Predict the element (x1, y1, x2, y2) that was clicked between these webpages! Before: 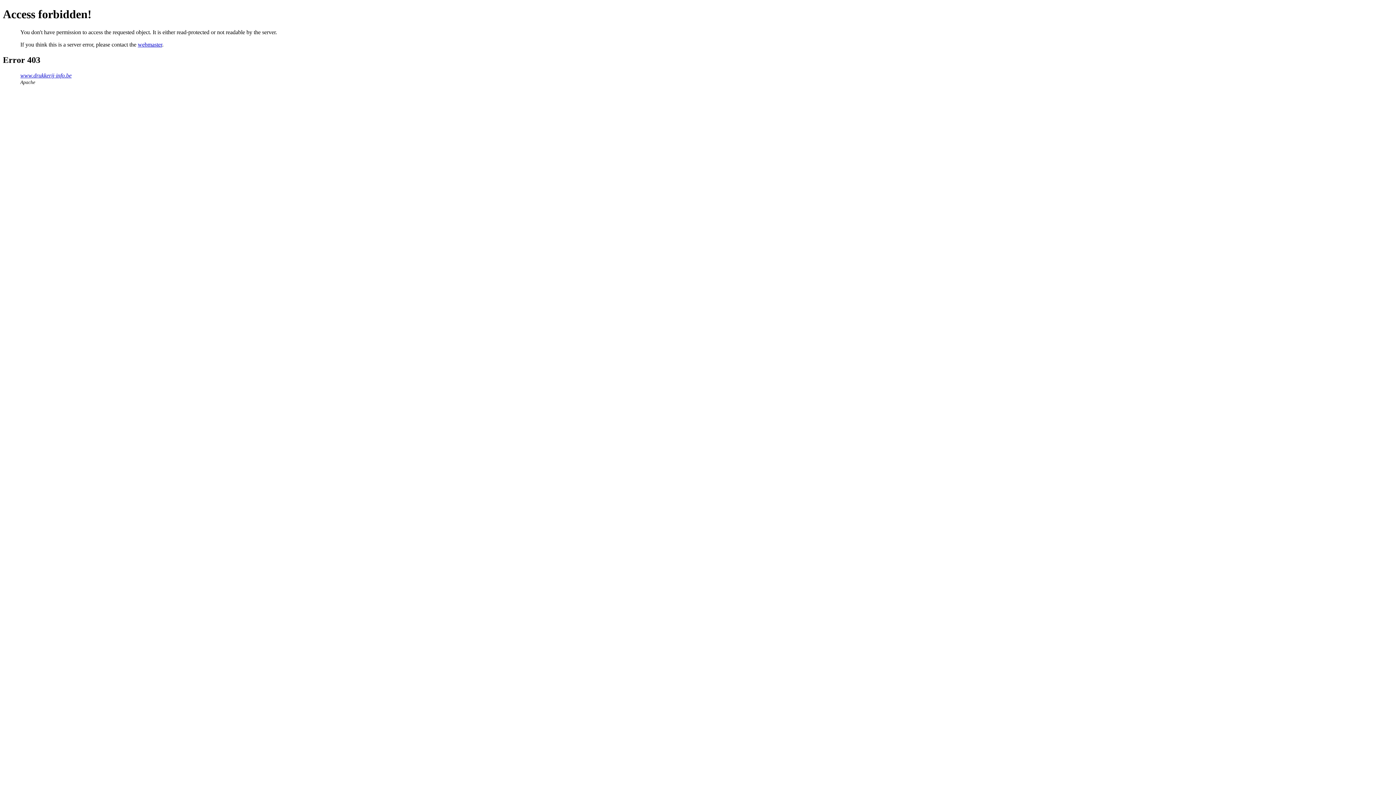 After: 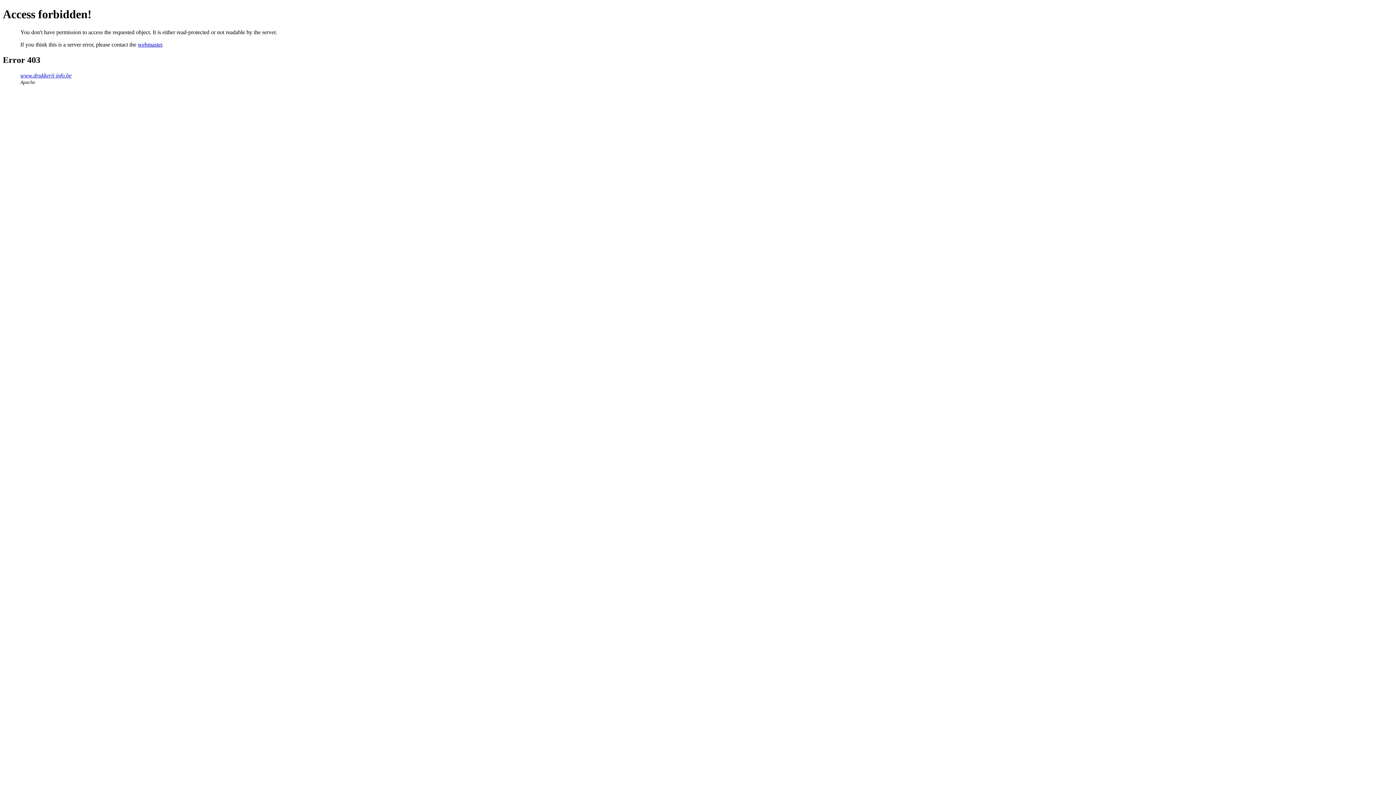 Action: bbox: (137, 41, 162, 47) label: webmaster